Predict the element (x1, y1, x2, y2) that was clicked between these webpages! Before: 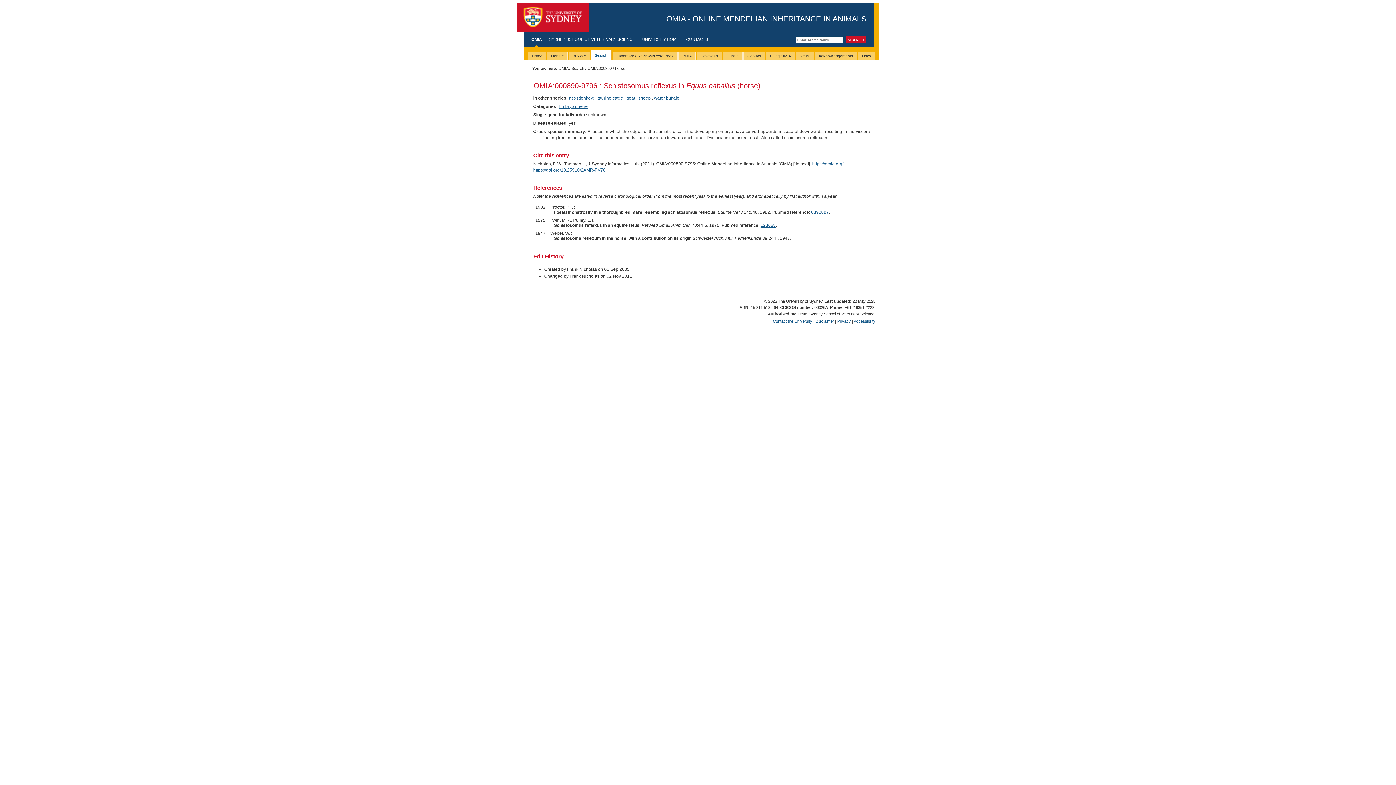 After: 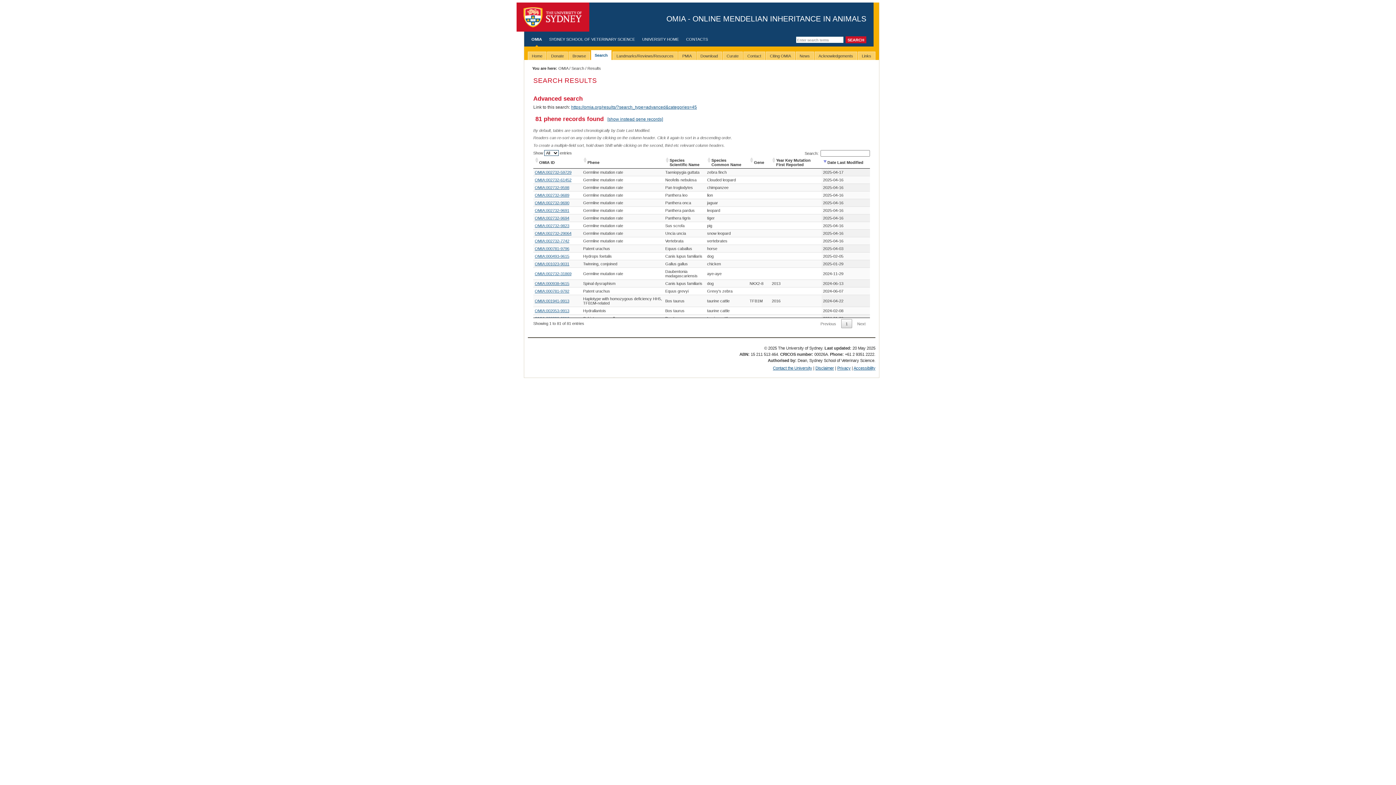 Action: bbox: (558, 103, 587, 109) label: Embryo phene